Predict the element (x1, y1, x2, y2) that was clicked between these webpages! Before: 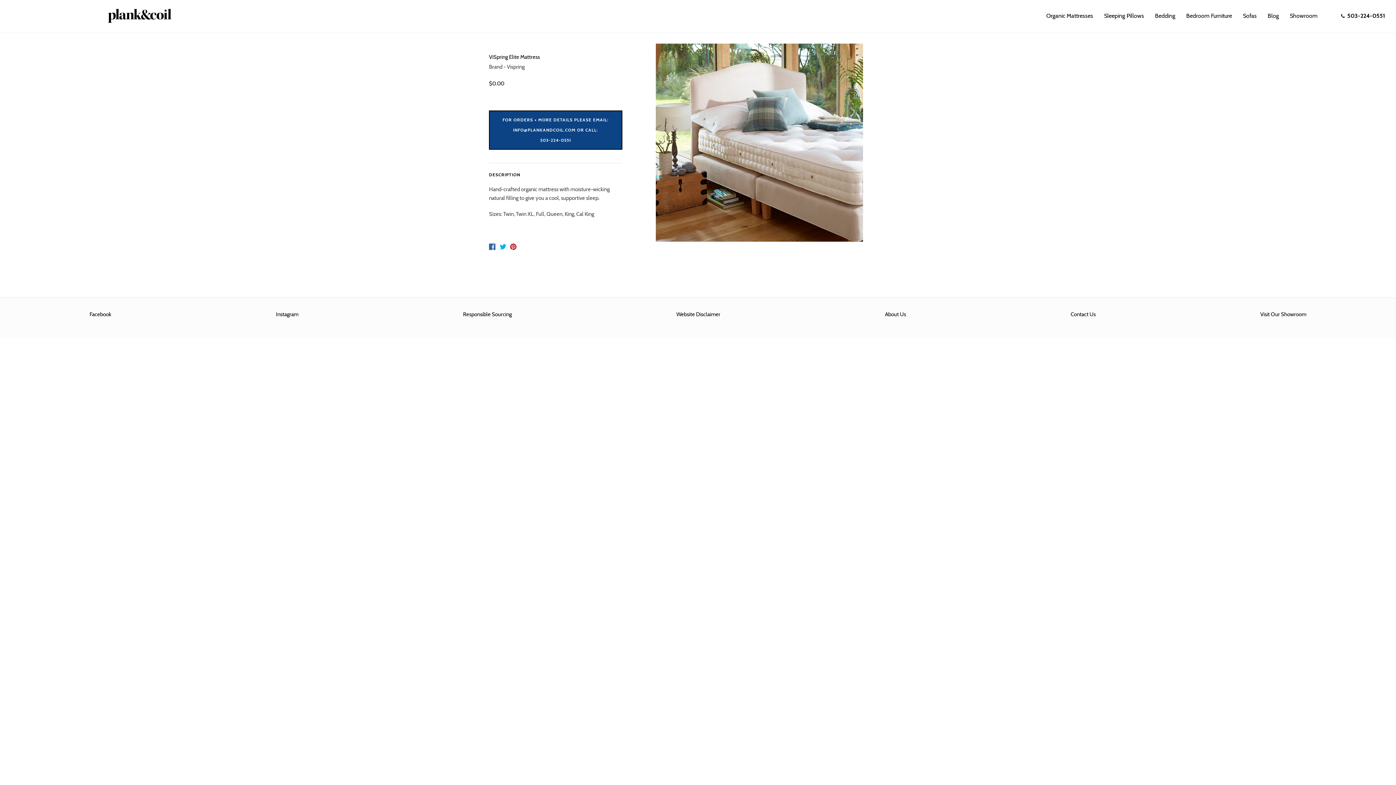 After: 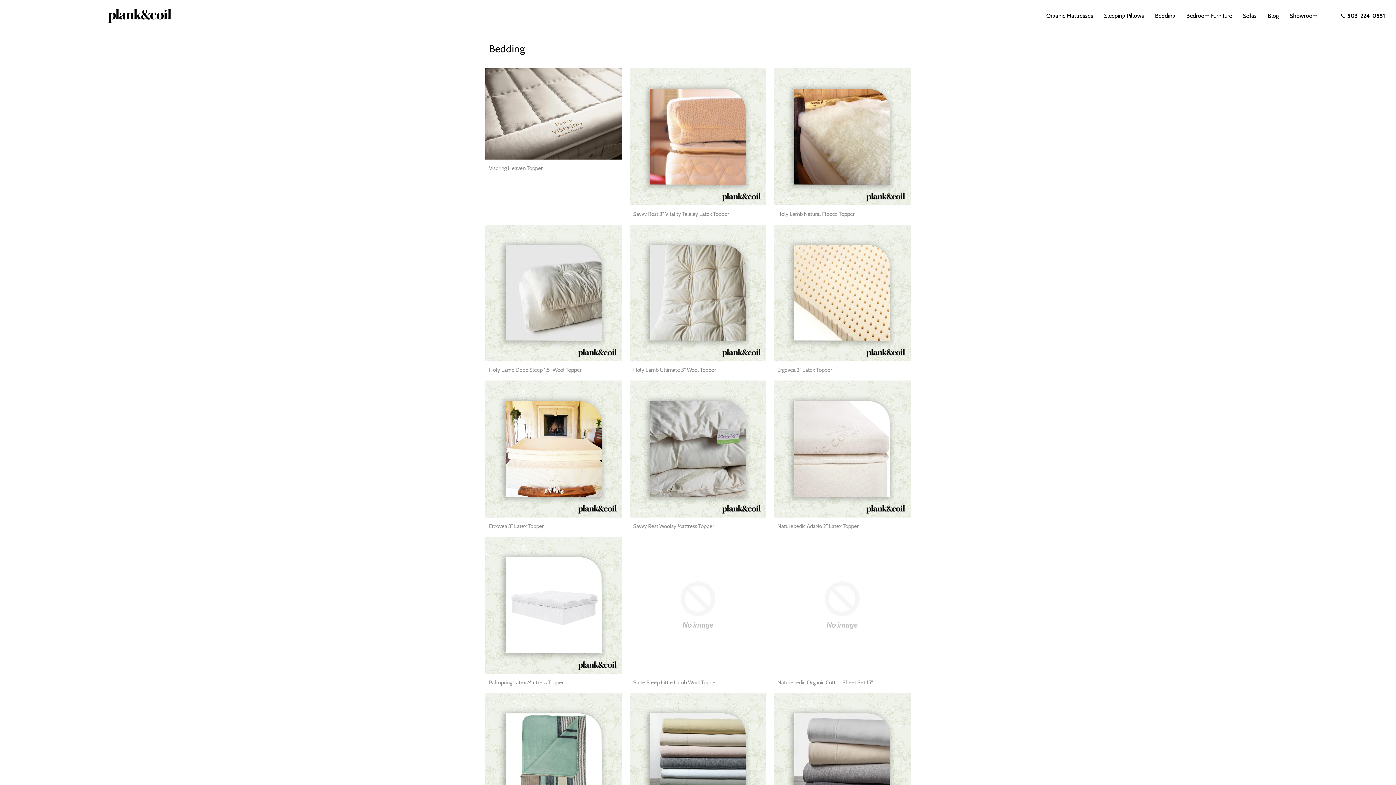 Action: label: Bedding bbox: (1155, 12, 1175, 19)